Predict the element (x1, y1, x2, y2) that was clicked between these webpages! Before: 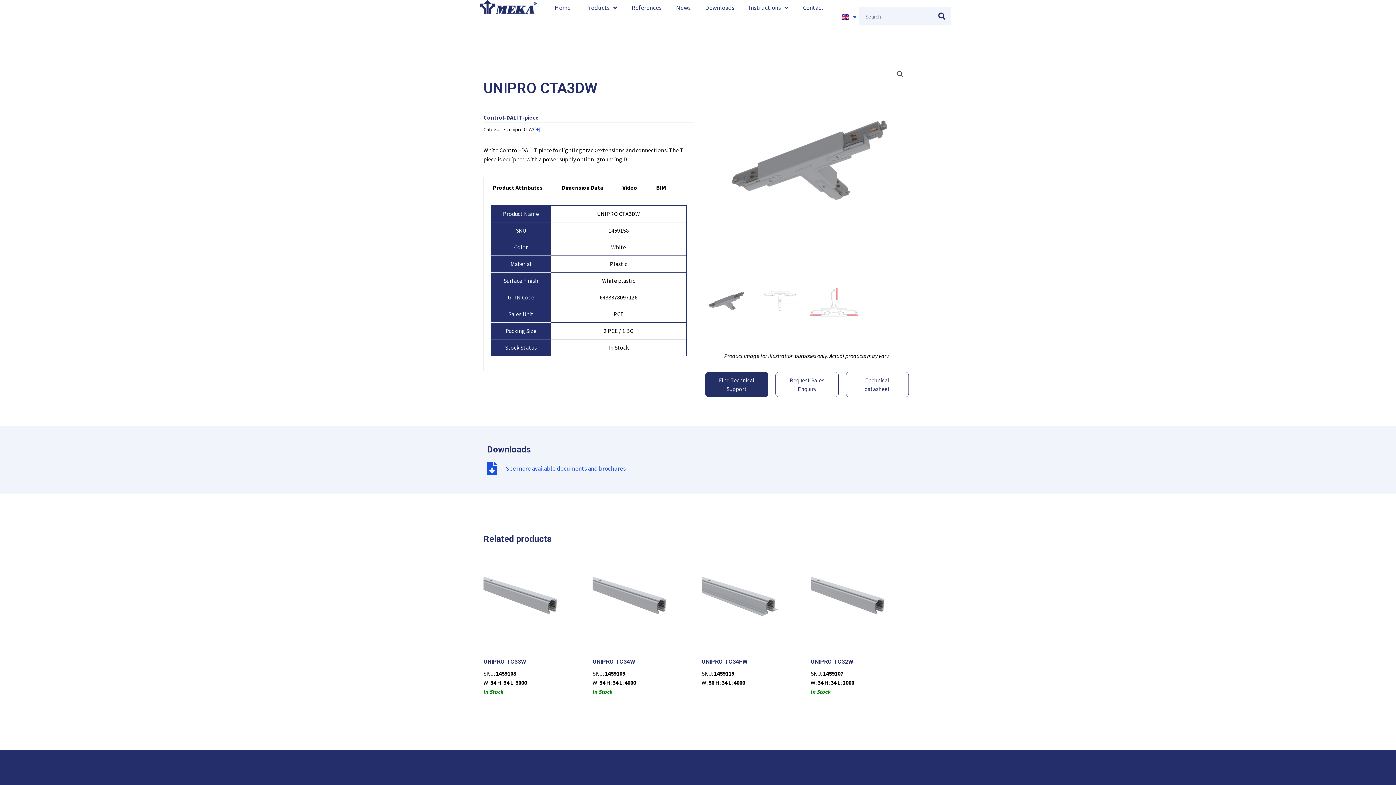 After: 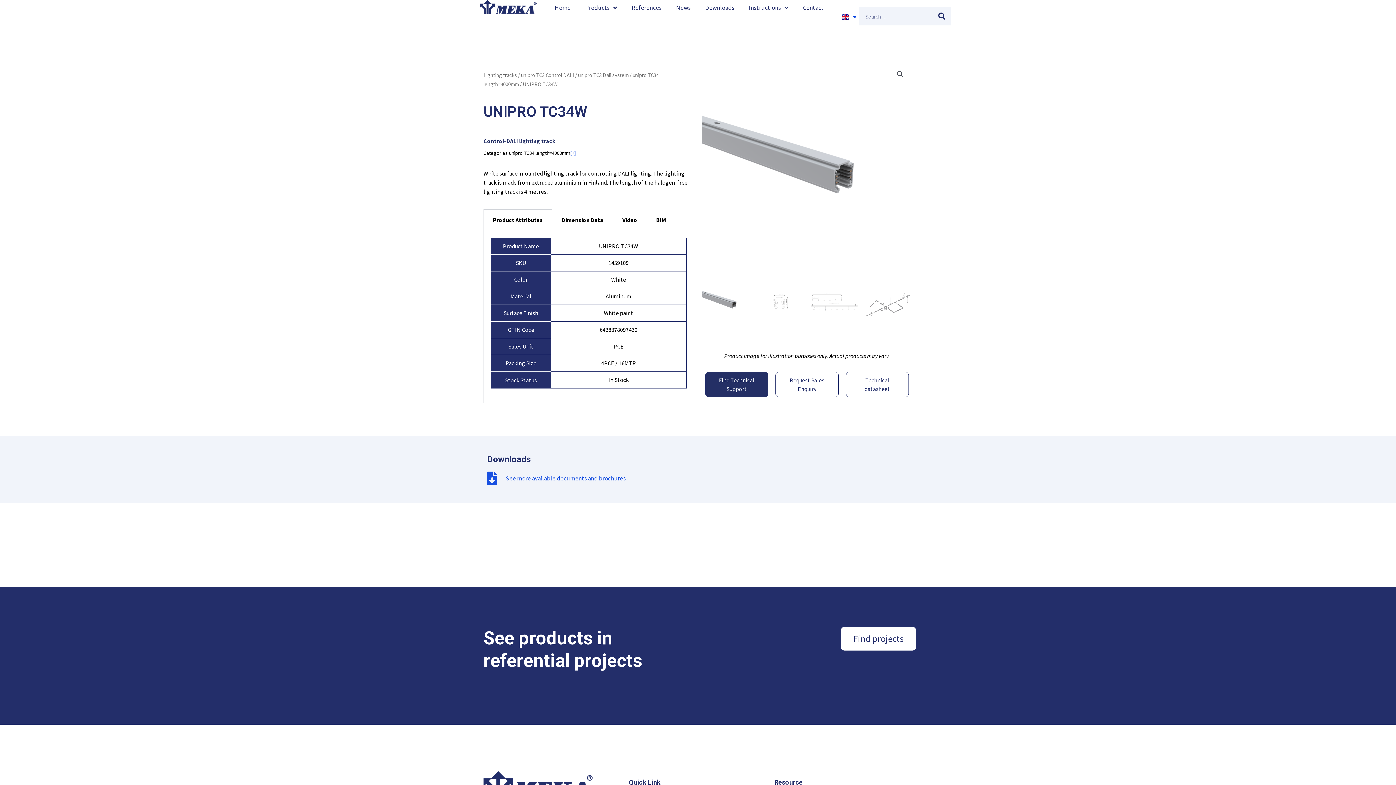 Action: label: UNIPRO TC34W bbox: (592, 658, 635, 669)